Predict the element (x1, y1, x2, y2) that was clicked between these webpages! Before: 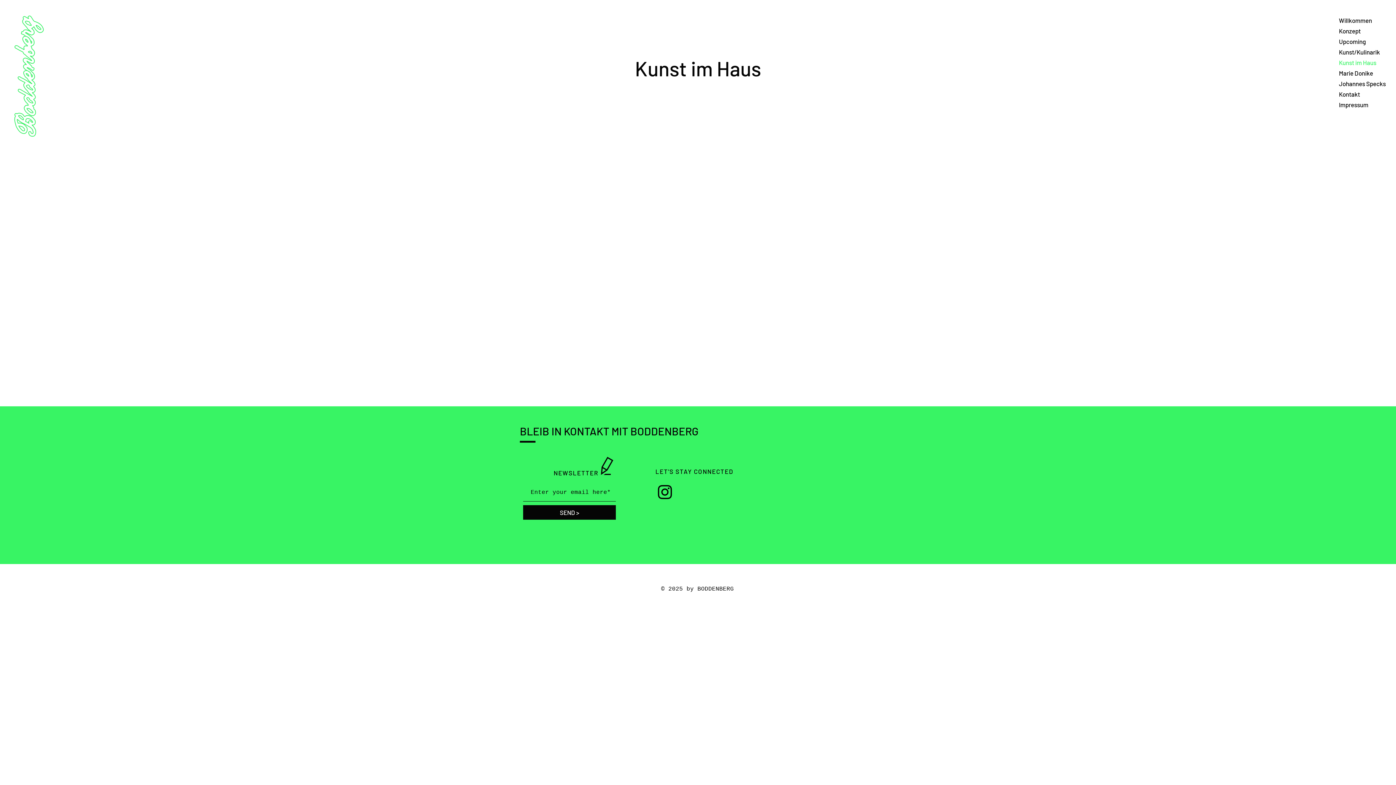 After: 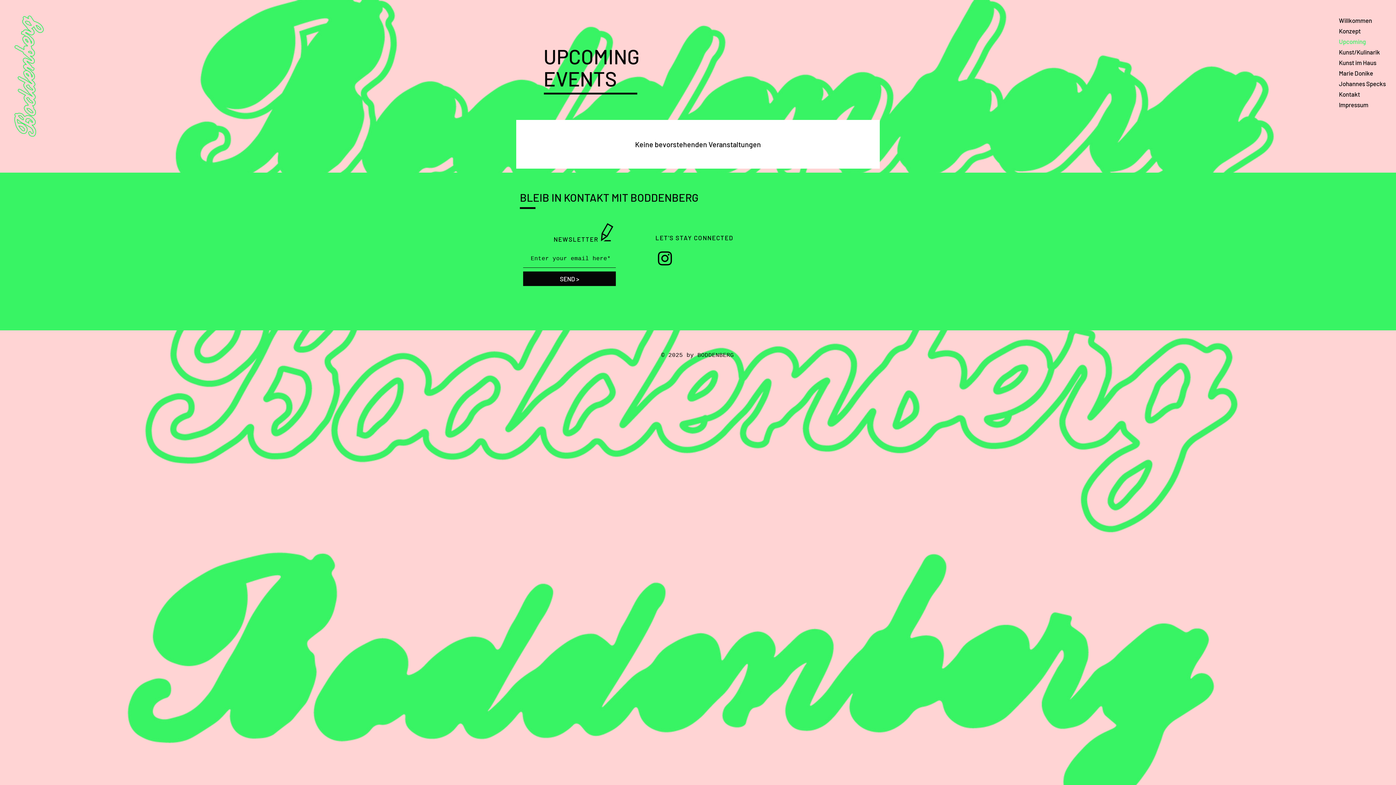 Action: bbox: (1339, 36, 1390, 46) label: Upcoming